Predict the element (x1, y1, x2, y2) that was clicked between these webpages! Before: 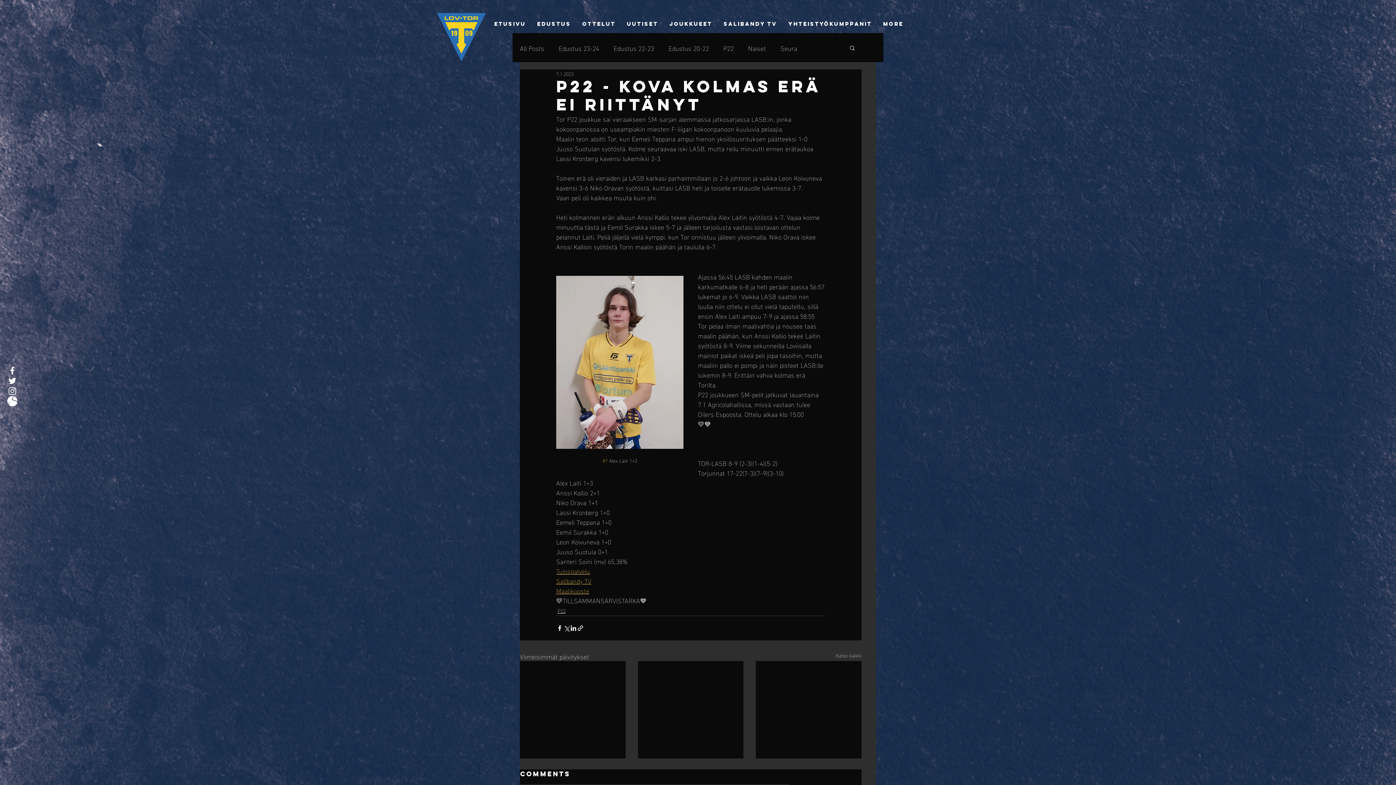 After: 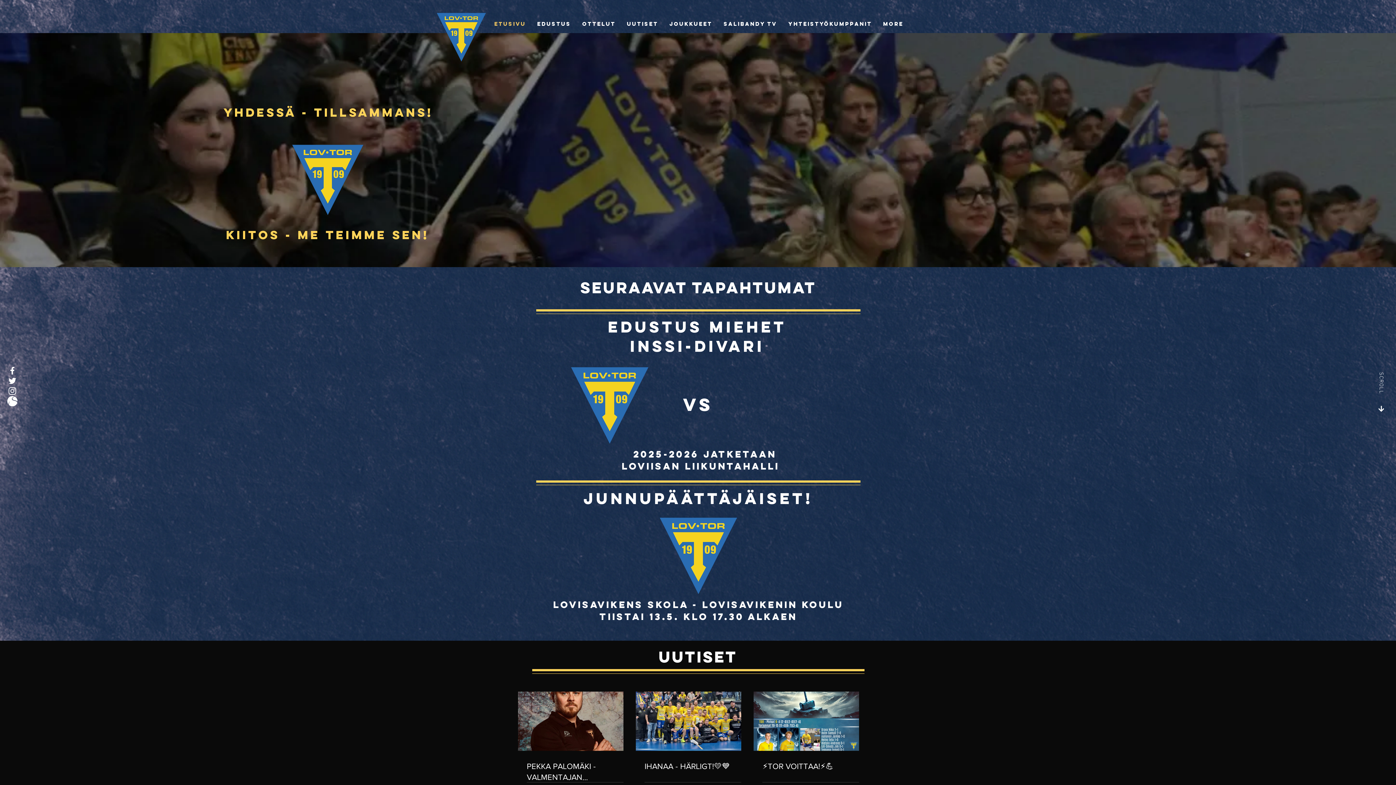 Action: bbox: (488, 14, 531, 33) label: Etusivu